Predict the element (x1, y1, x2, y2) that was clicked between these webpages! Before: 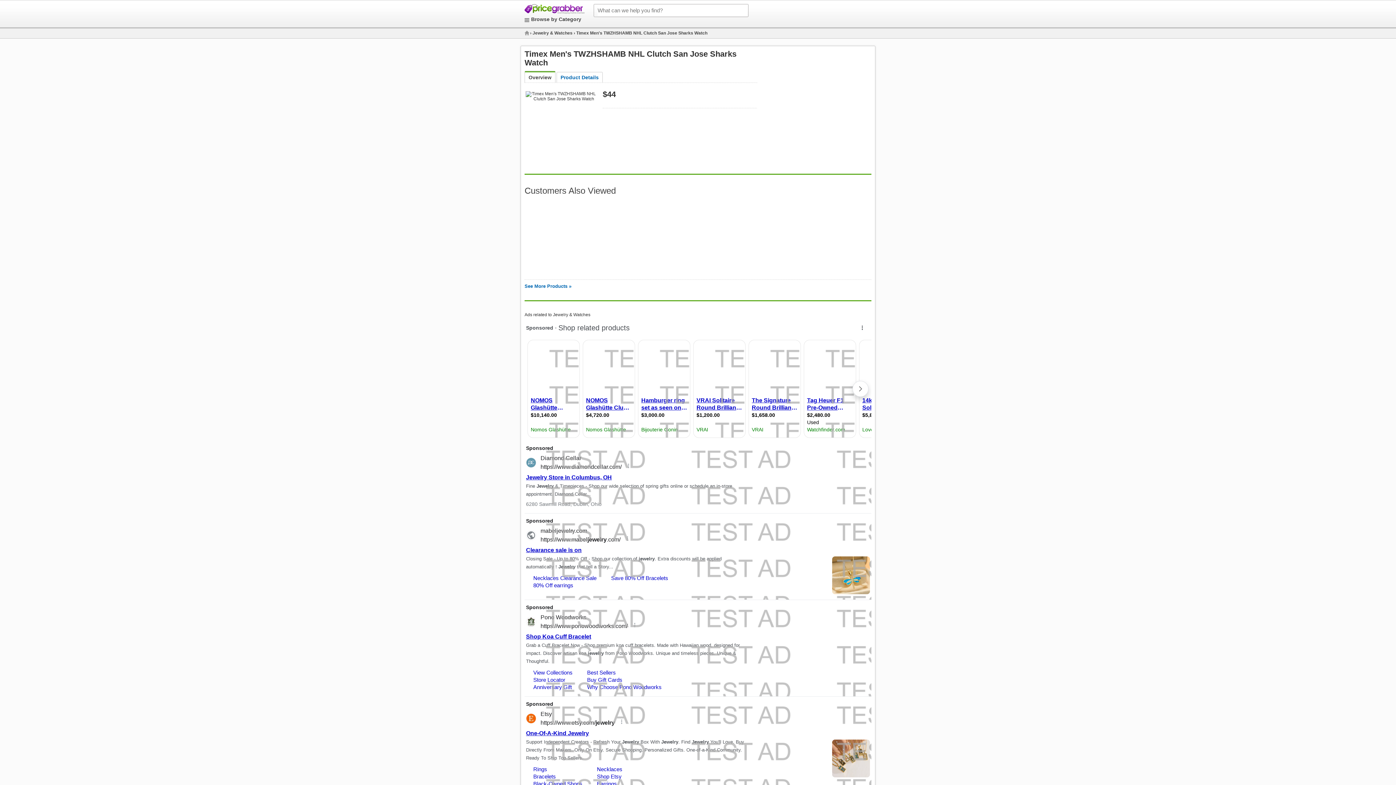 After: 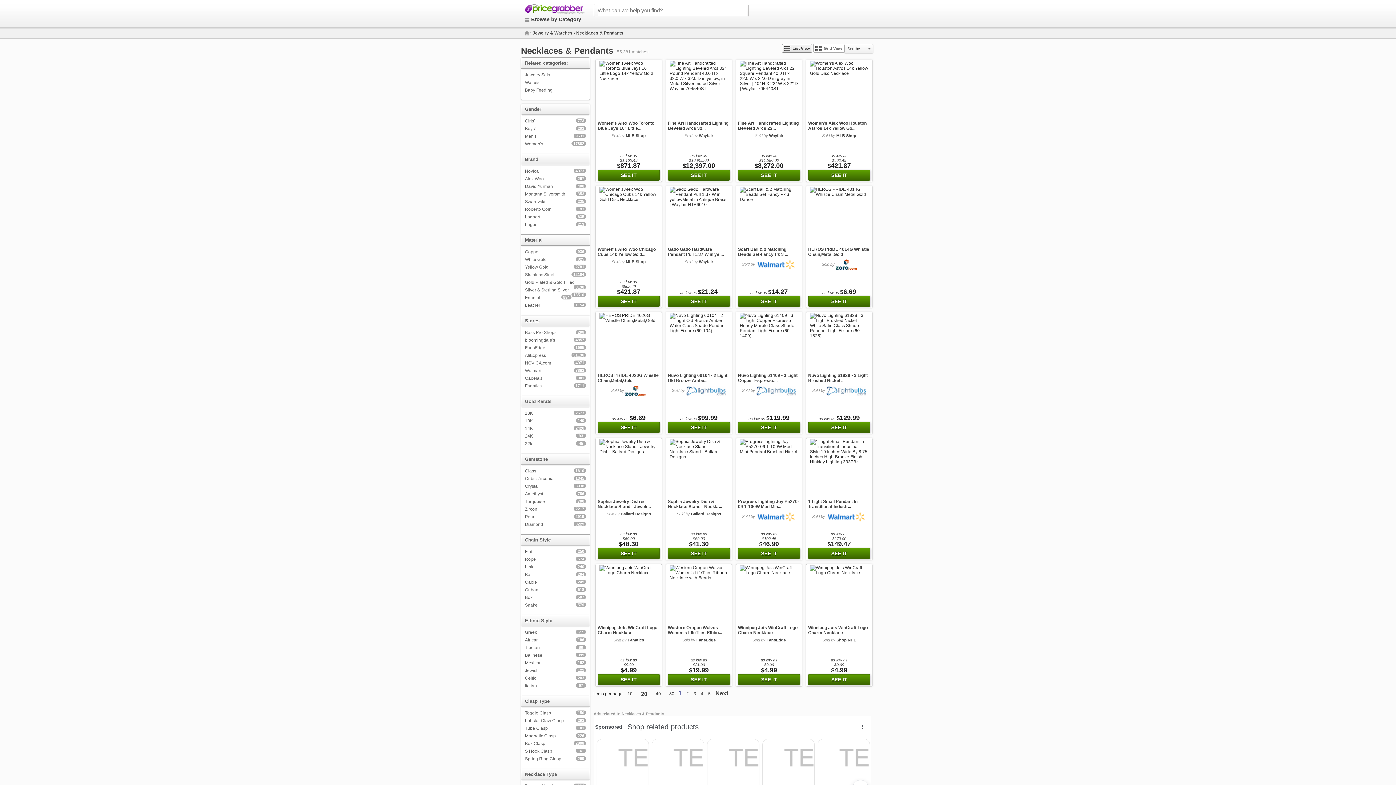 Action: bbox: (524, 283, 571, 289) label: See More Products »